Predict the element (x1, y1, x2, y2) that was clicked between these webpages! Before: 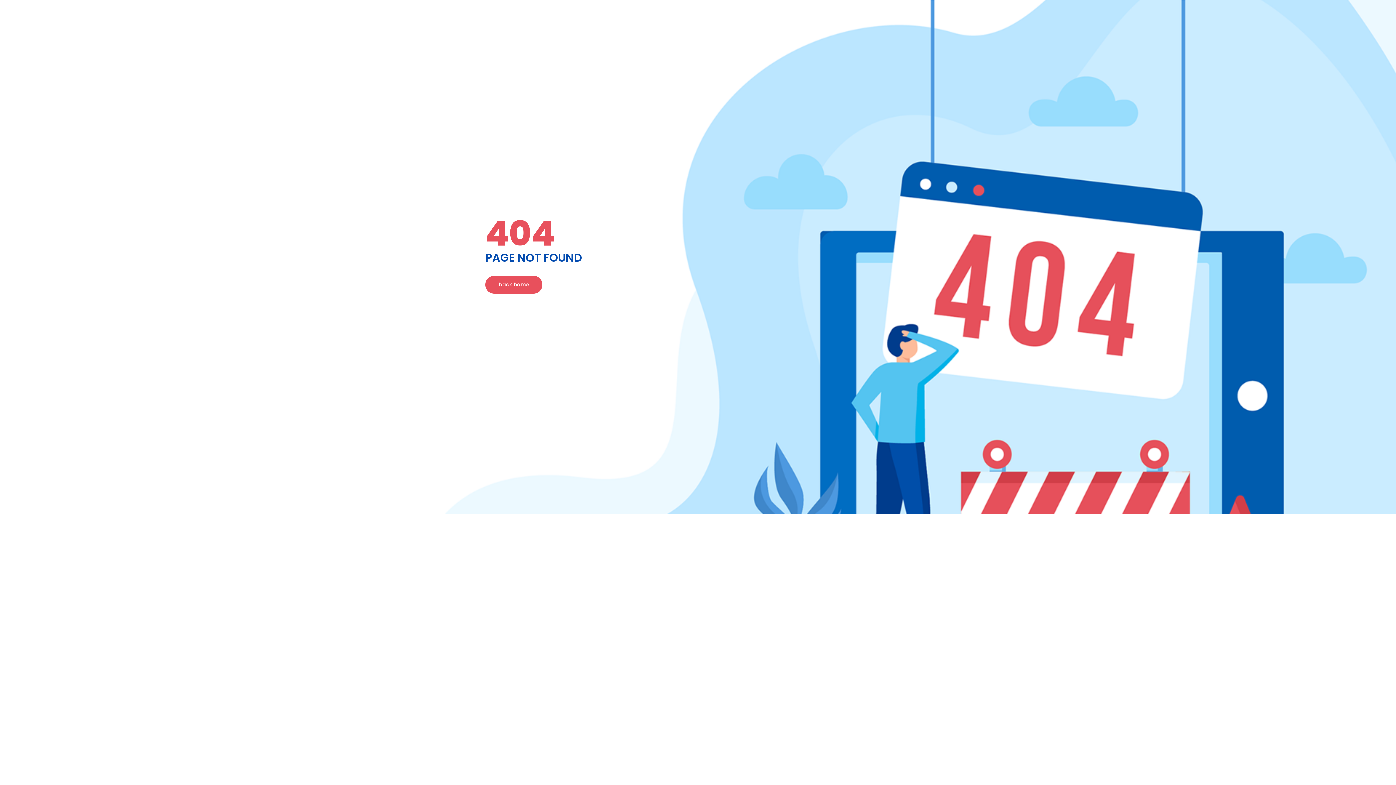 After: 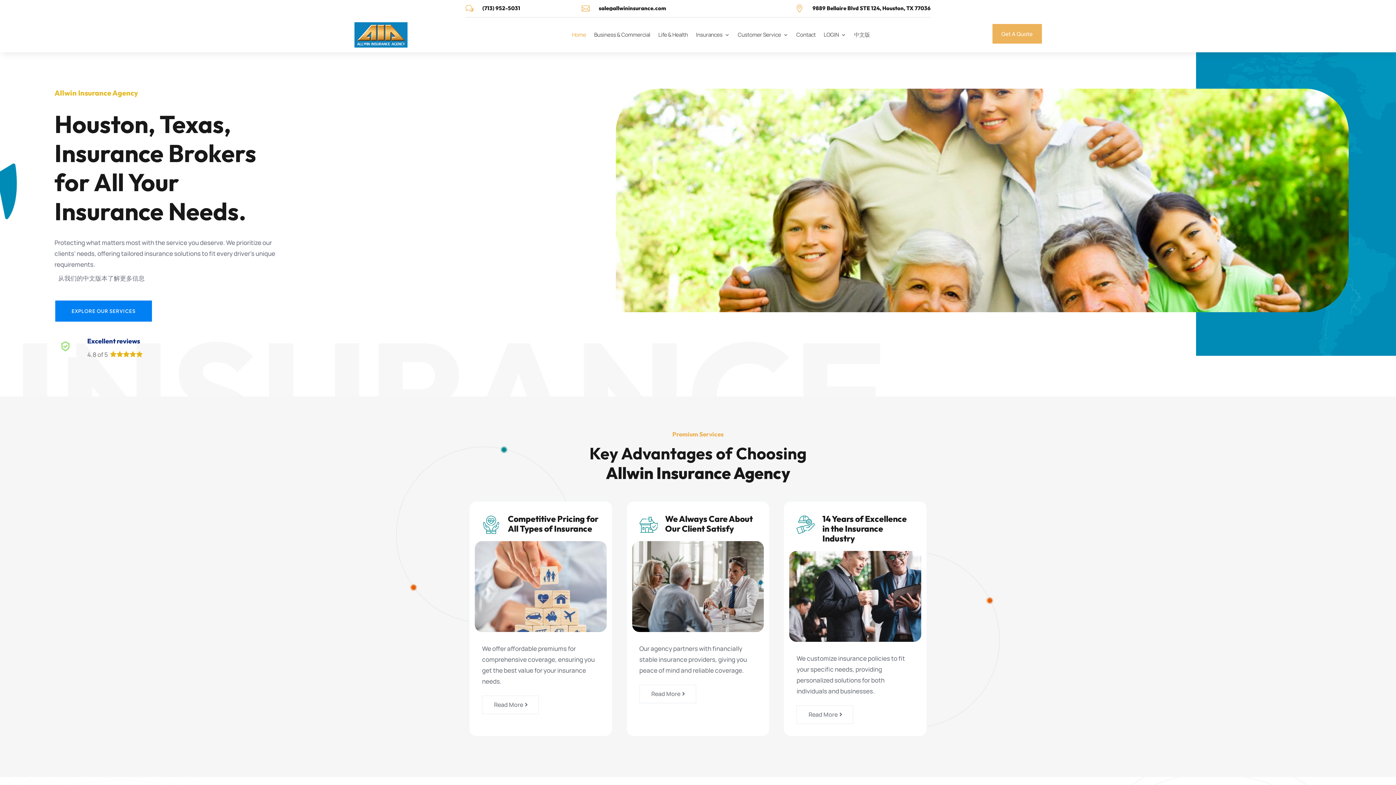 Action: label: back home bbox: (485, 275, 542, 293)